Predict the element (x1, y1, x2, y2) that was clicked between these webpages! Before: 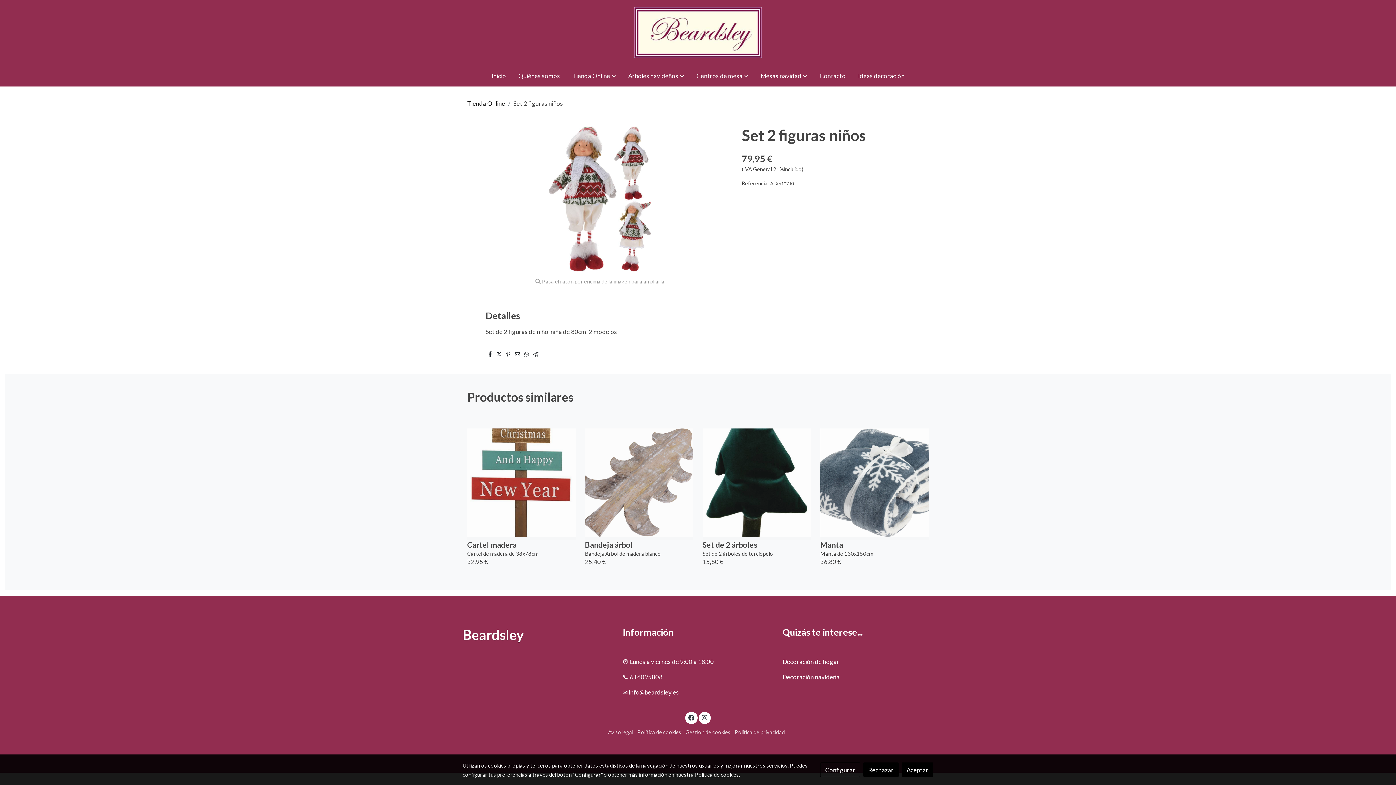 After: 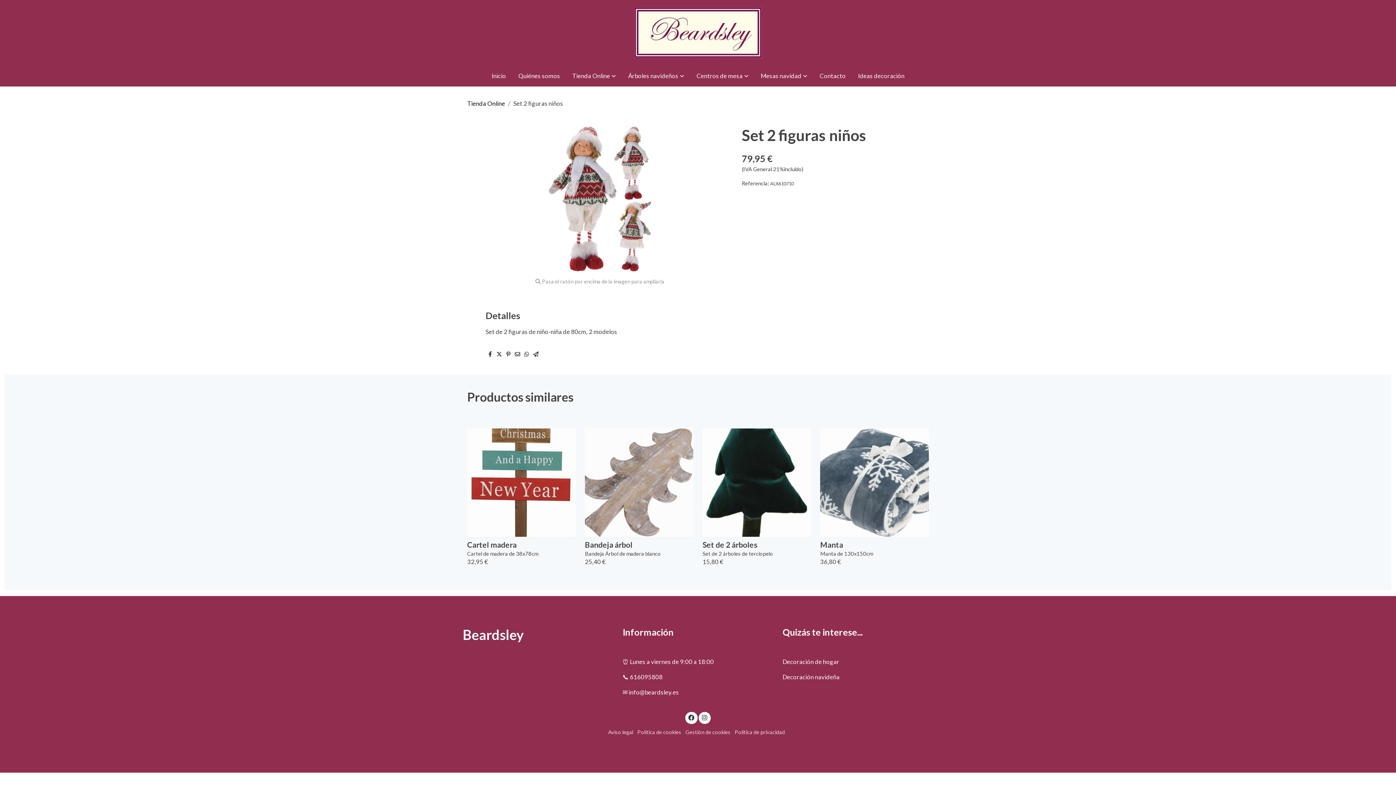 Action: label: Rechazar bbox: (863, 763, 898, 777)